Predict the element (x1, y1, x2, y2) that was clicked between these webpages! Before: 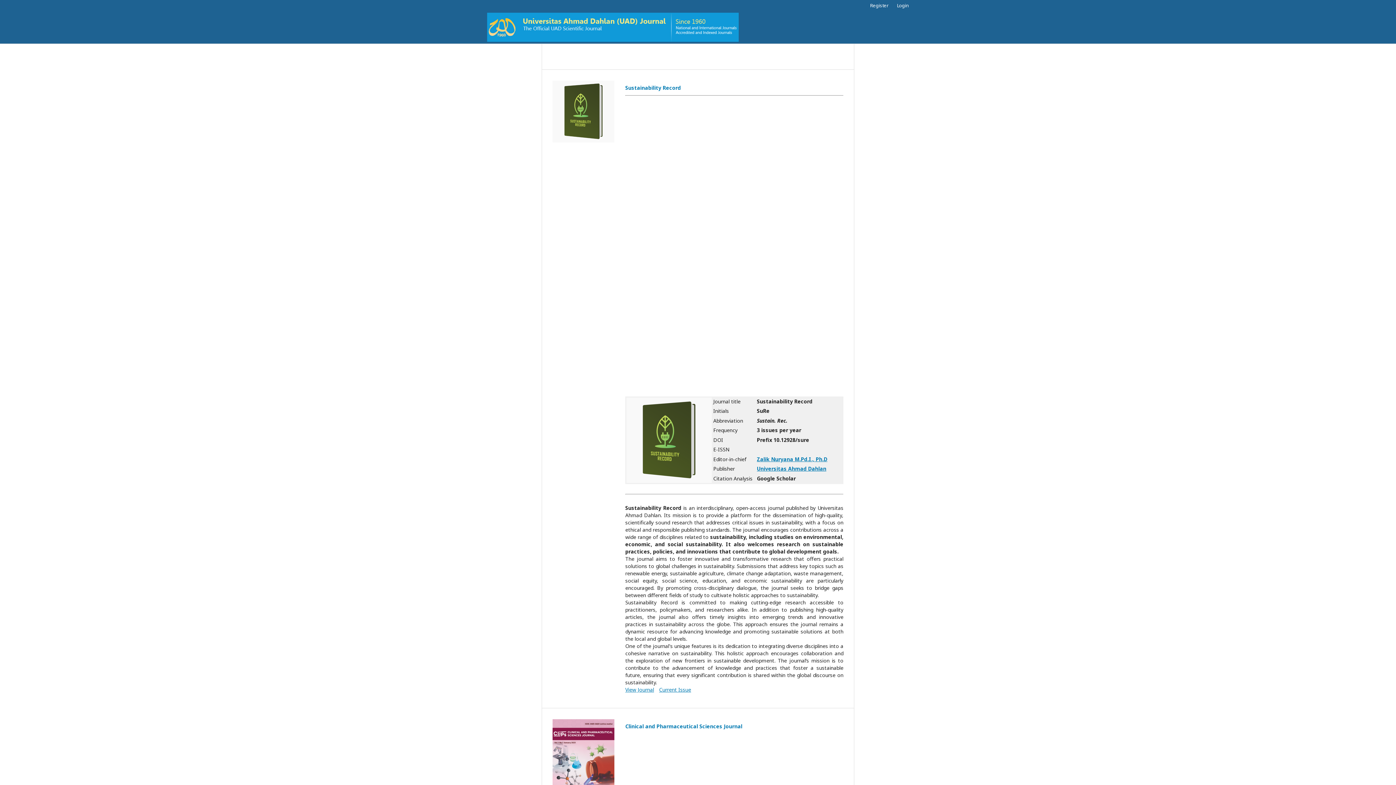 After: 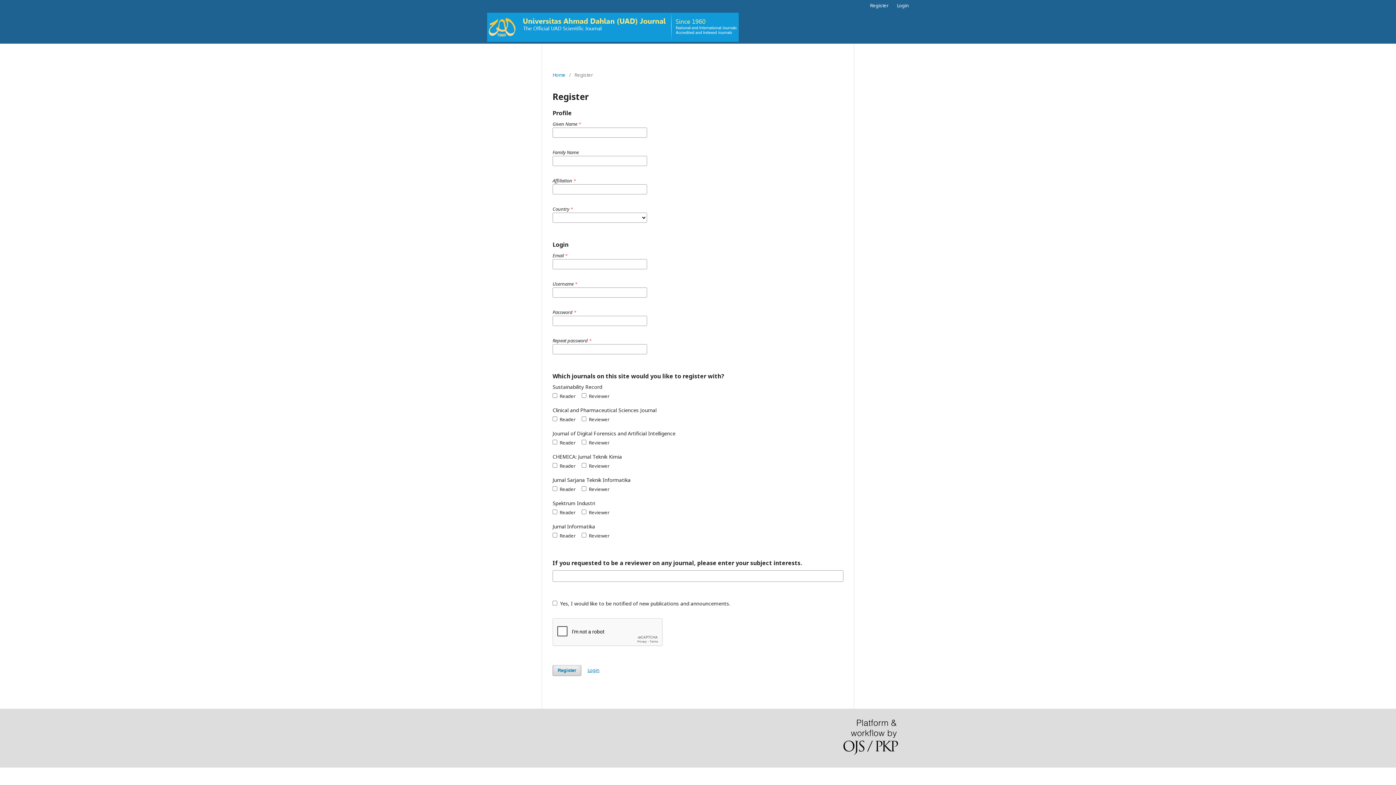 Action: bbox: (866, 0, 892, 10) label: Register